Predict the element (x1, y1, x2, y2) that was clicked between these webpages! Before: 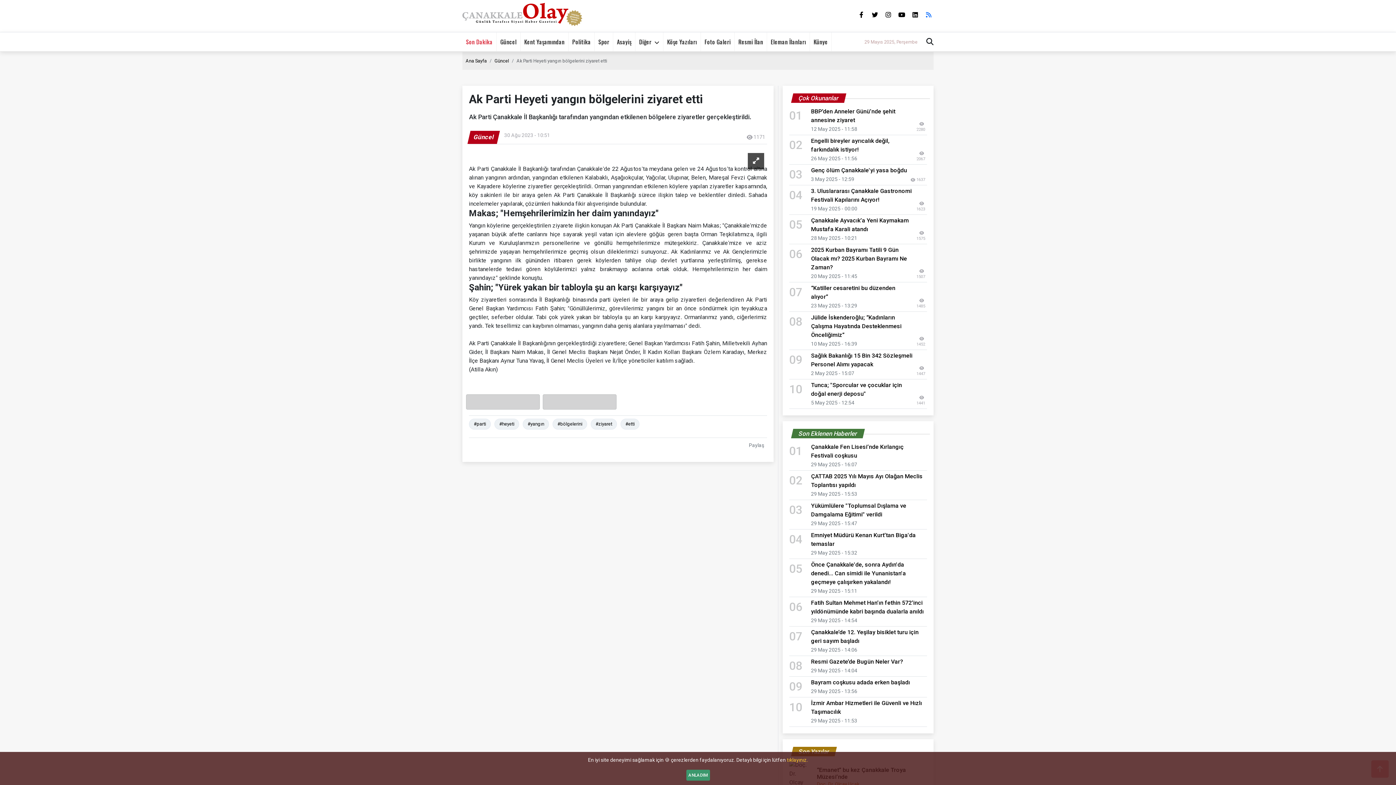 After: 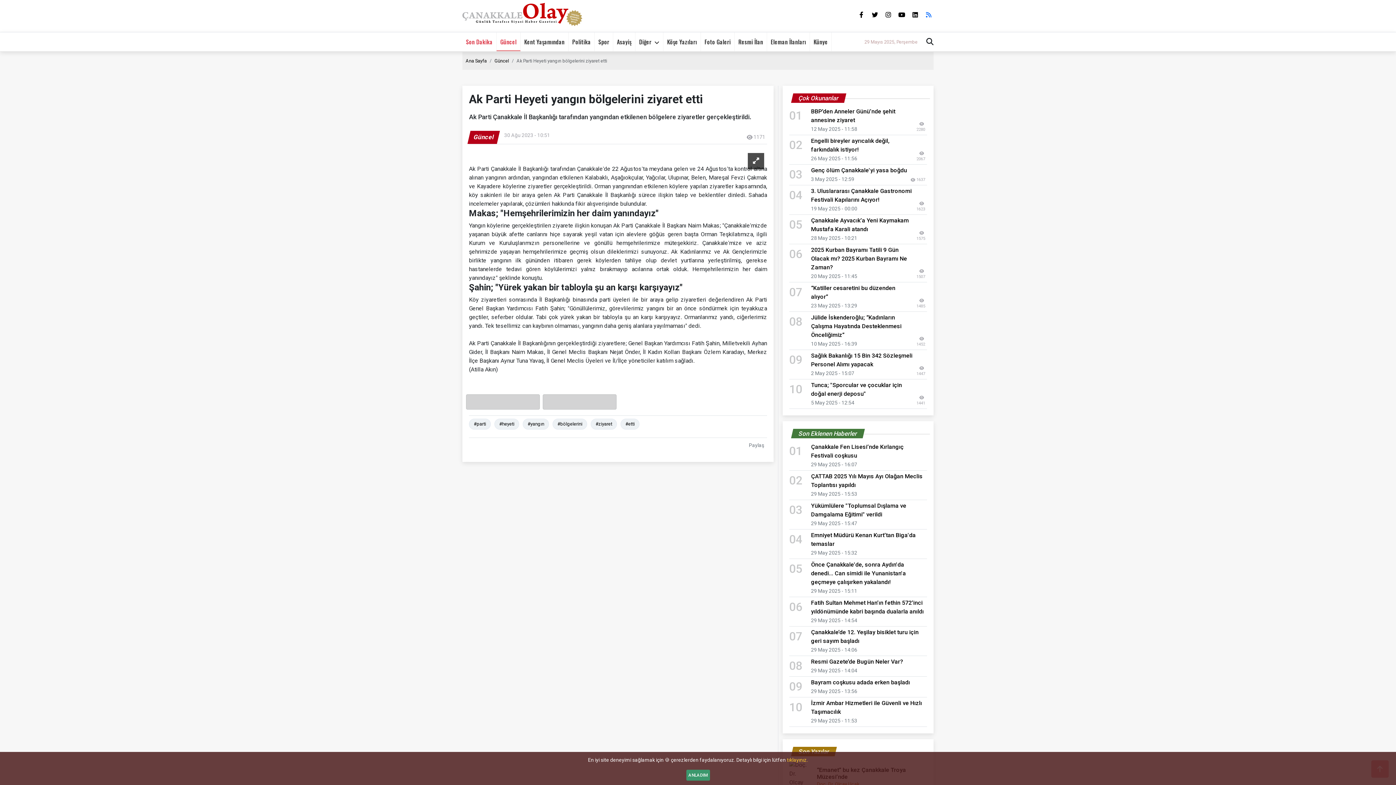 Action: label: Güncel bbox: (496, 32, 520, 51)